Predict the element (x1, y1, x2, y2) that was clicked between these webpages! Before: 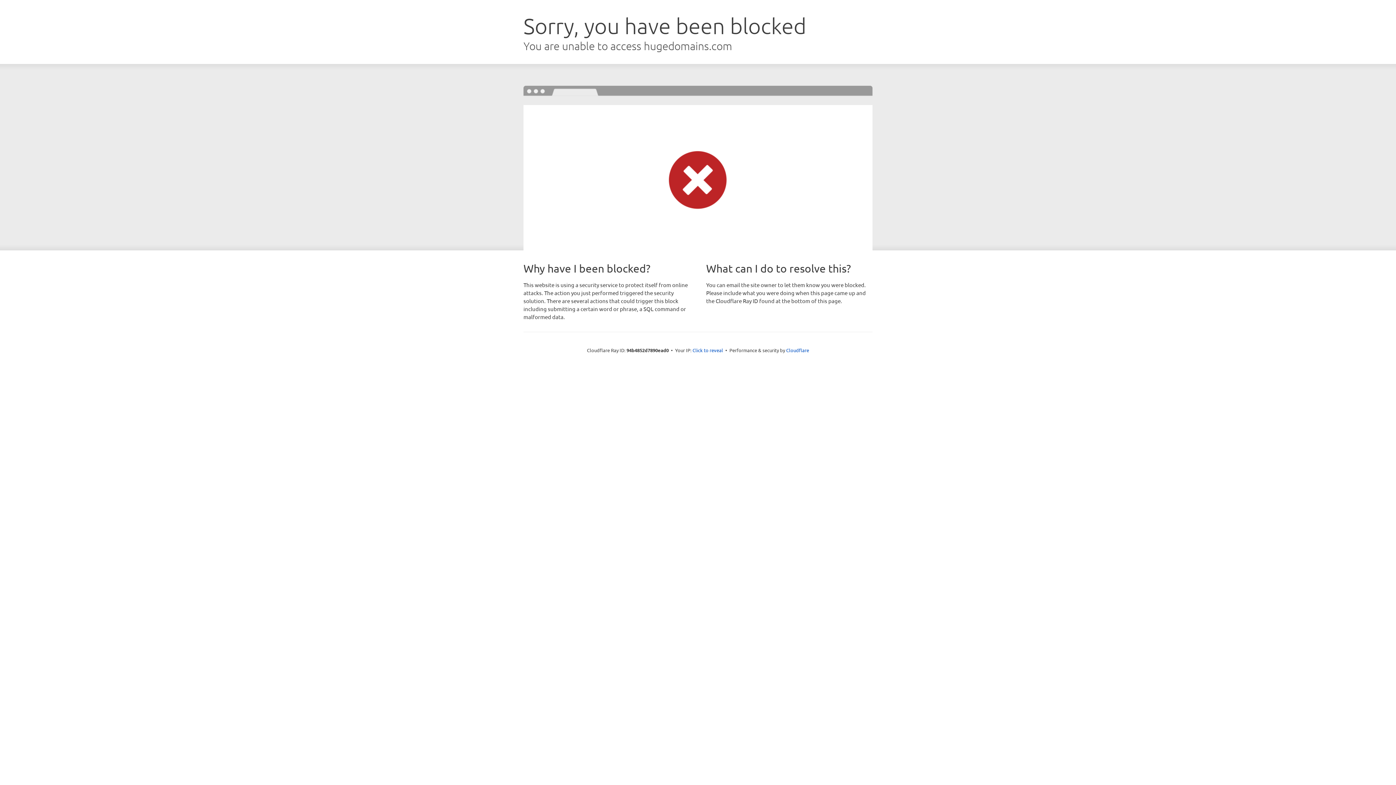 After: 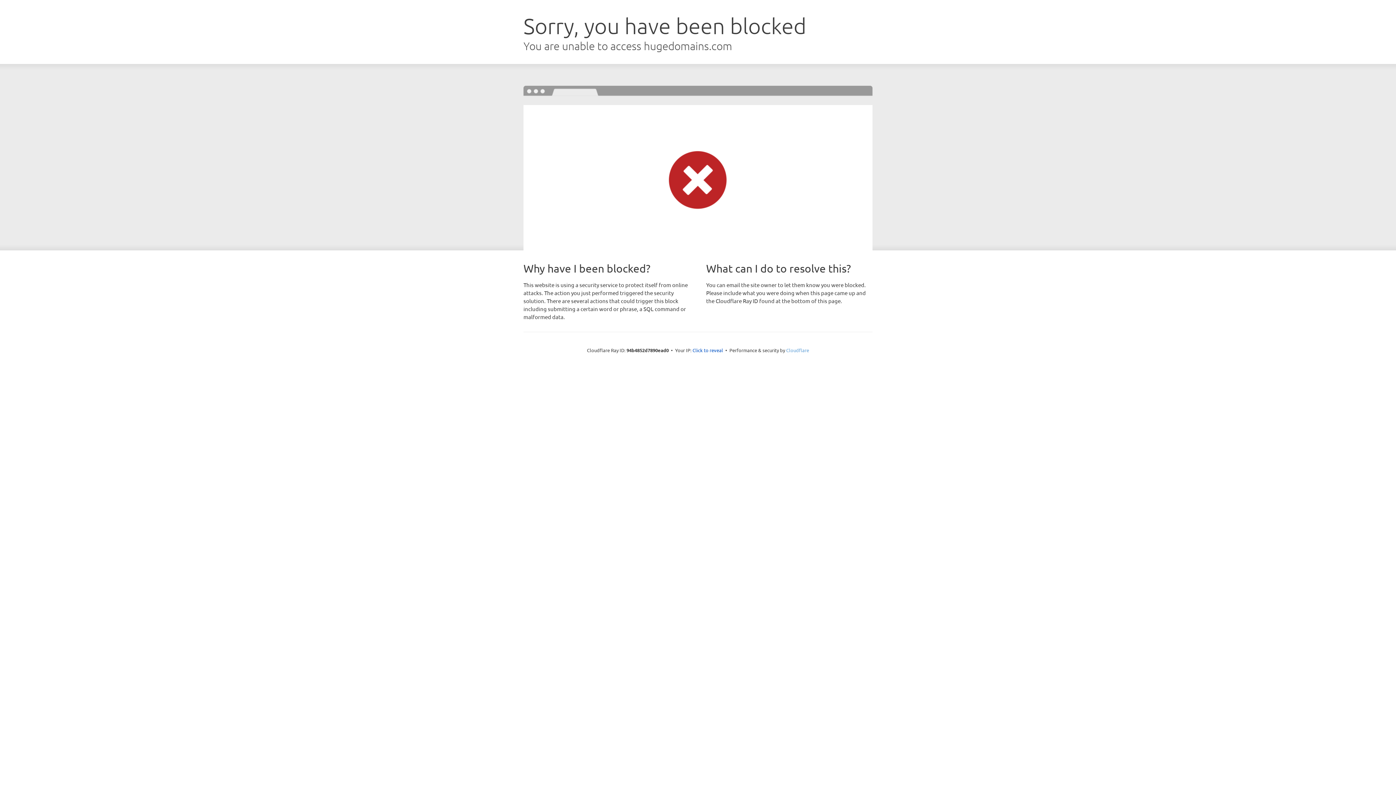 Action: bbox: (786, 347, 809, 353) label: Cloudflare